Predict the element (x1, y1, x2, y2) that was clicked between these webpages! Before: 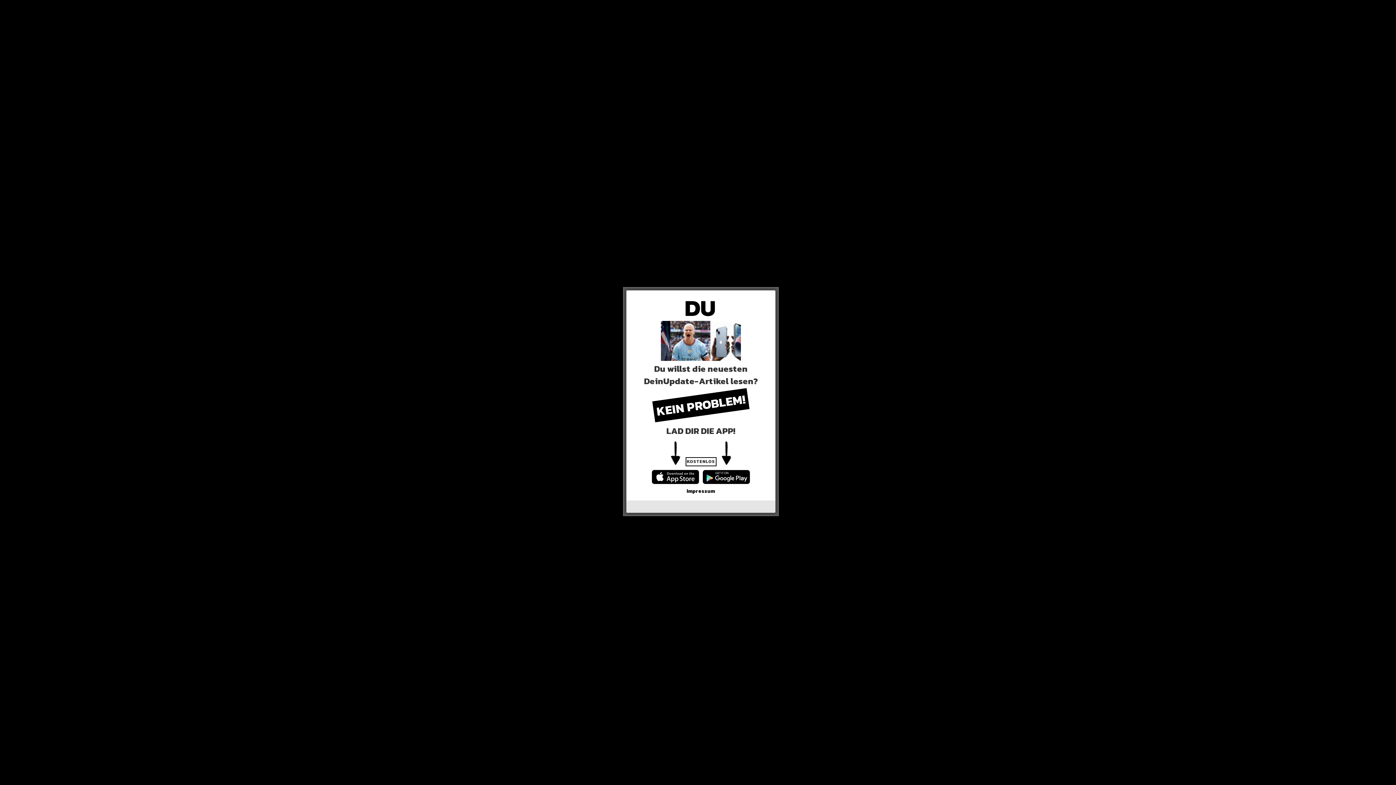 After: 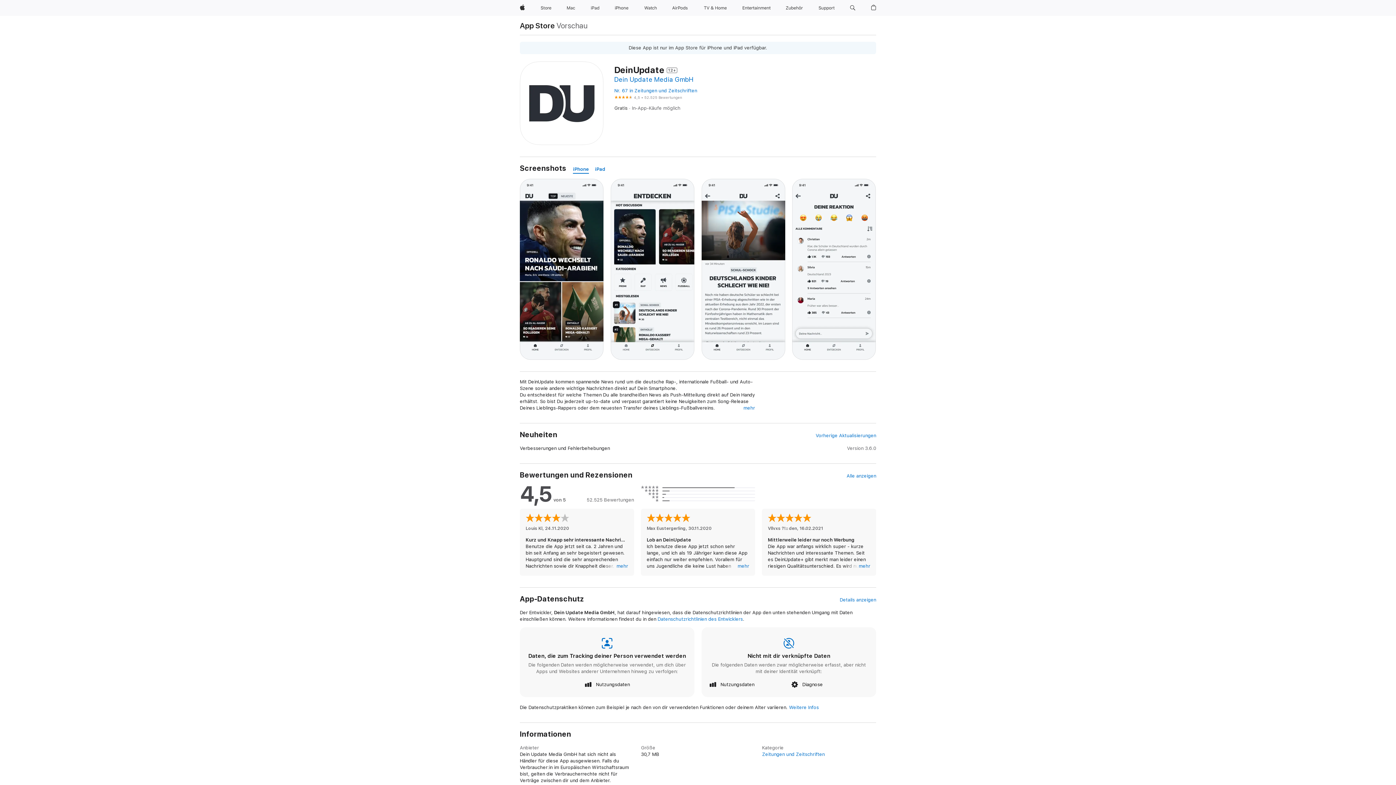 Action: bbox: (652, 472, 699, 480)